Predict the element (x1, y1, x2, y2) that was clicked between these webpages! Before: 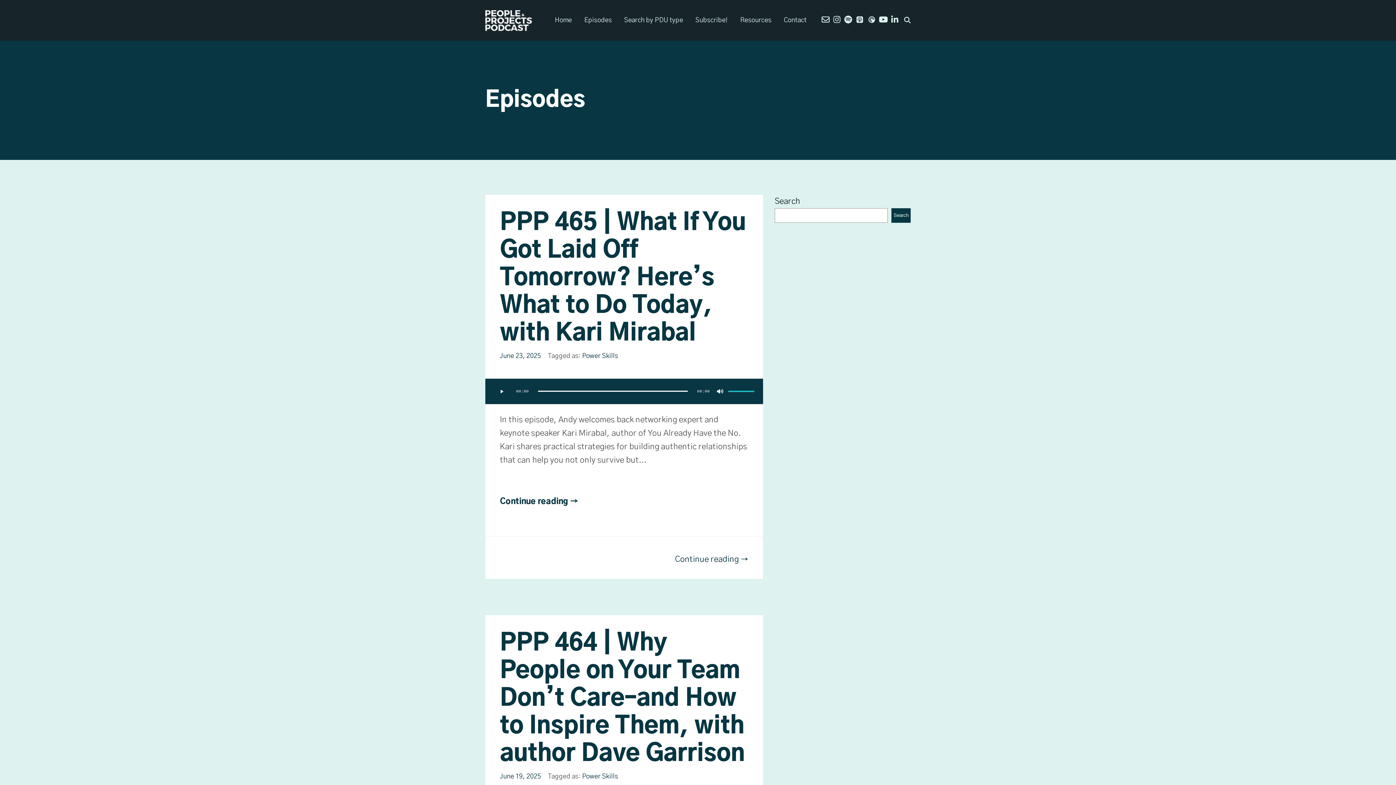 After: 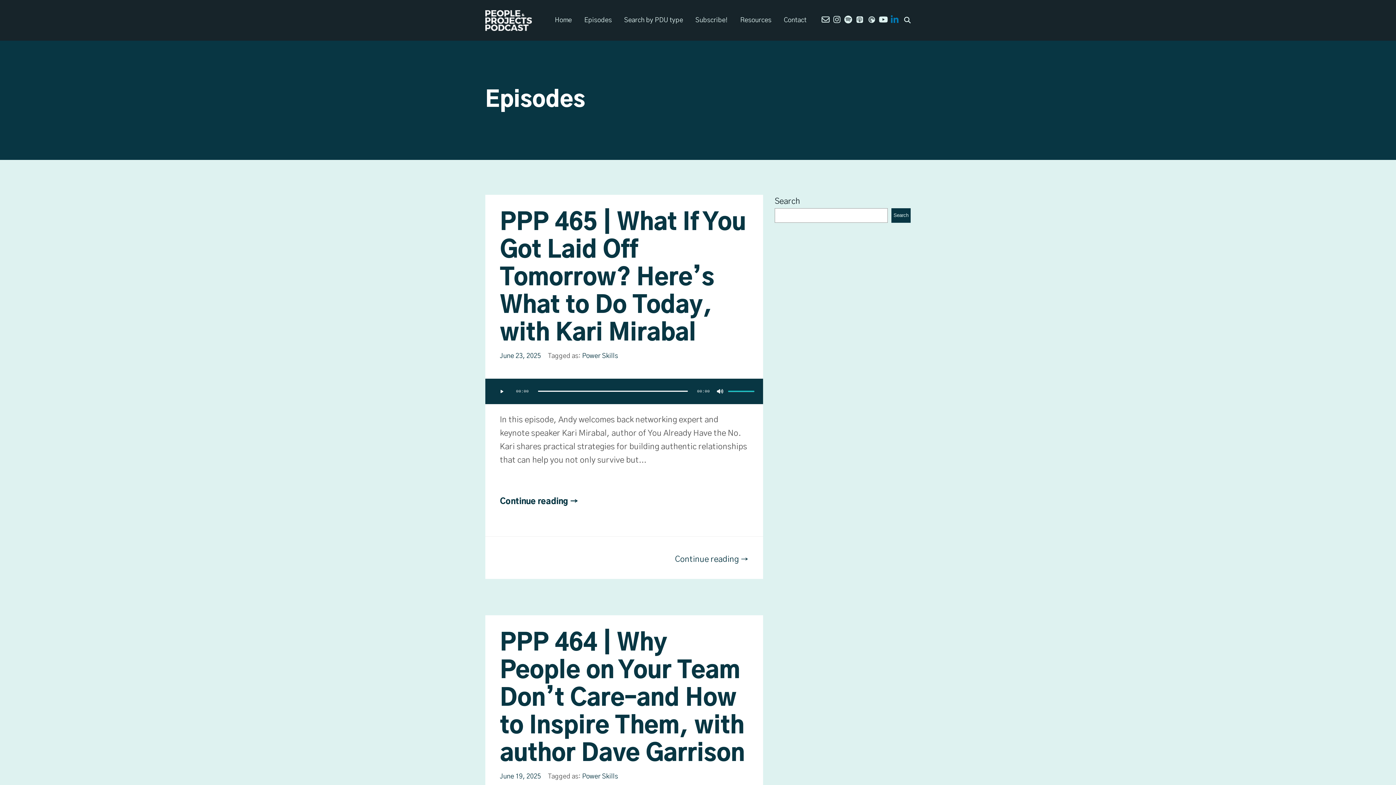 Action: bbox: (892, 16, 897, 22)